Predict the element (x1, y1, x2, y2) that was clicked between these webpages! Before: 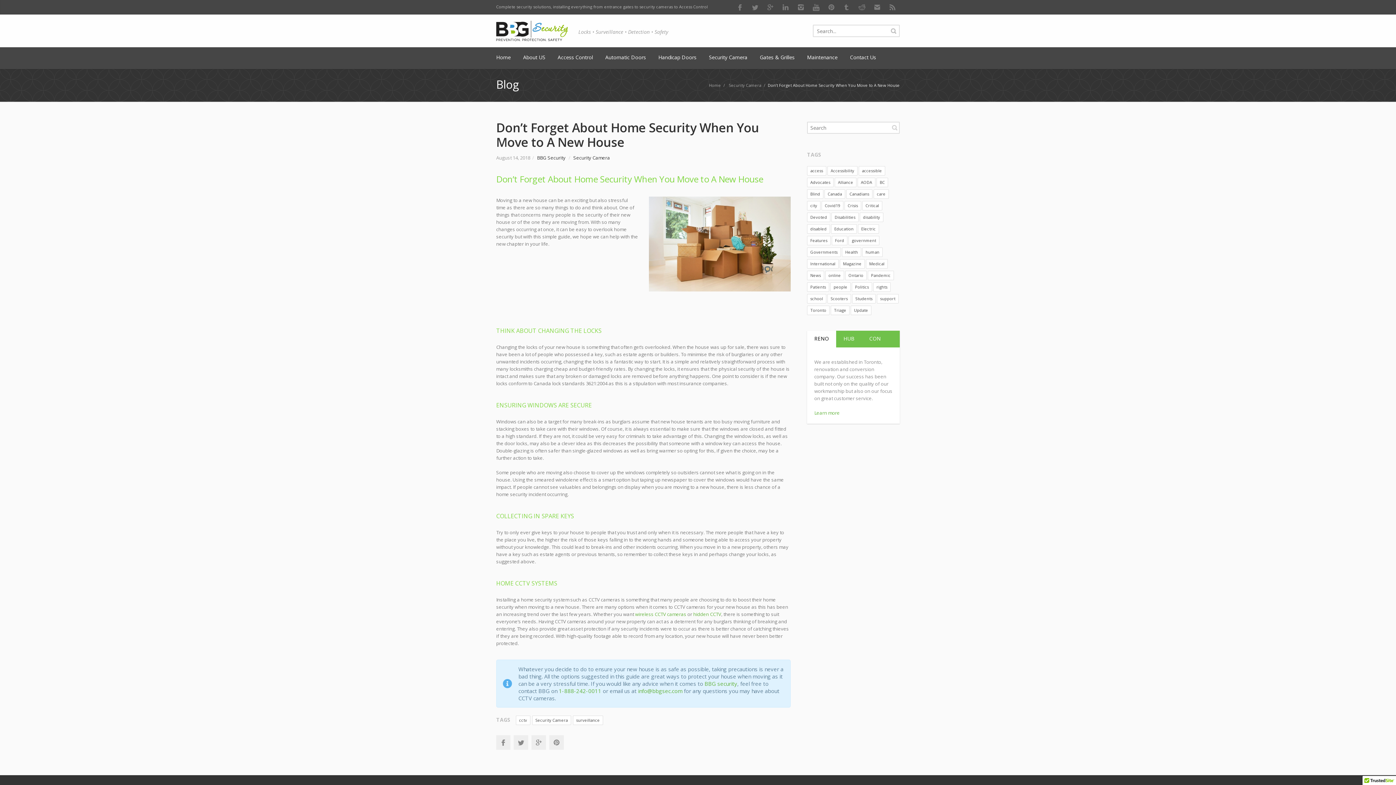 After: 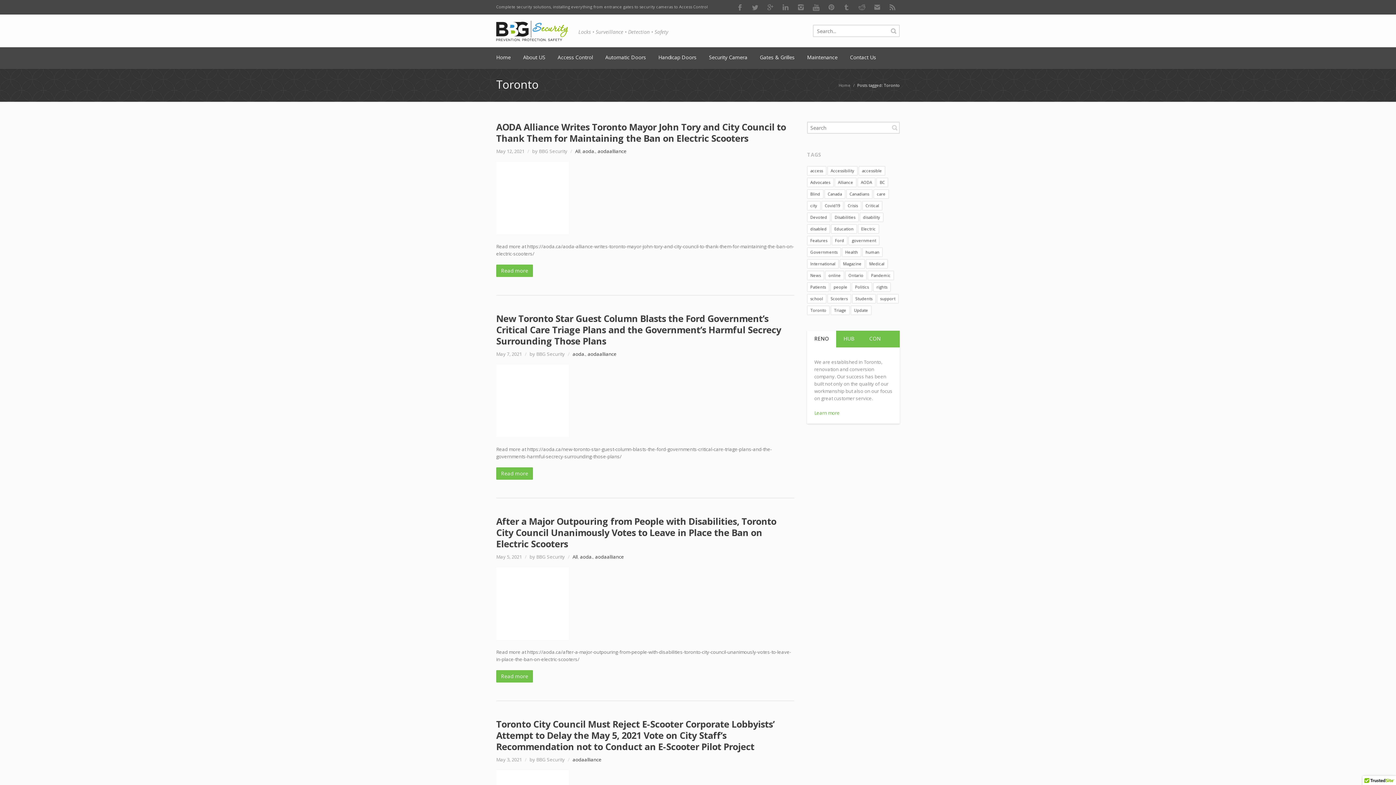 Action: label: Toronto (21 items) bbox: (807, 305, 829, 315)